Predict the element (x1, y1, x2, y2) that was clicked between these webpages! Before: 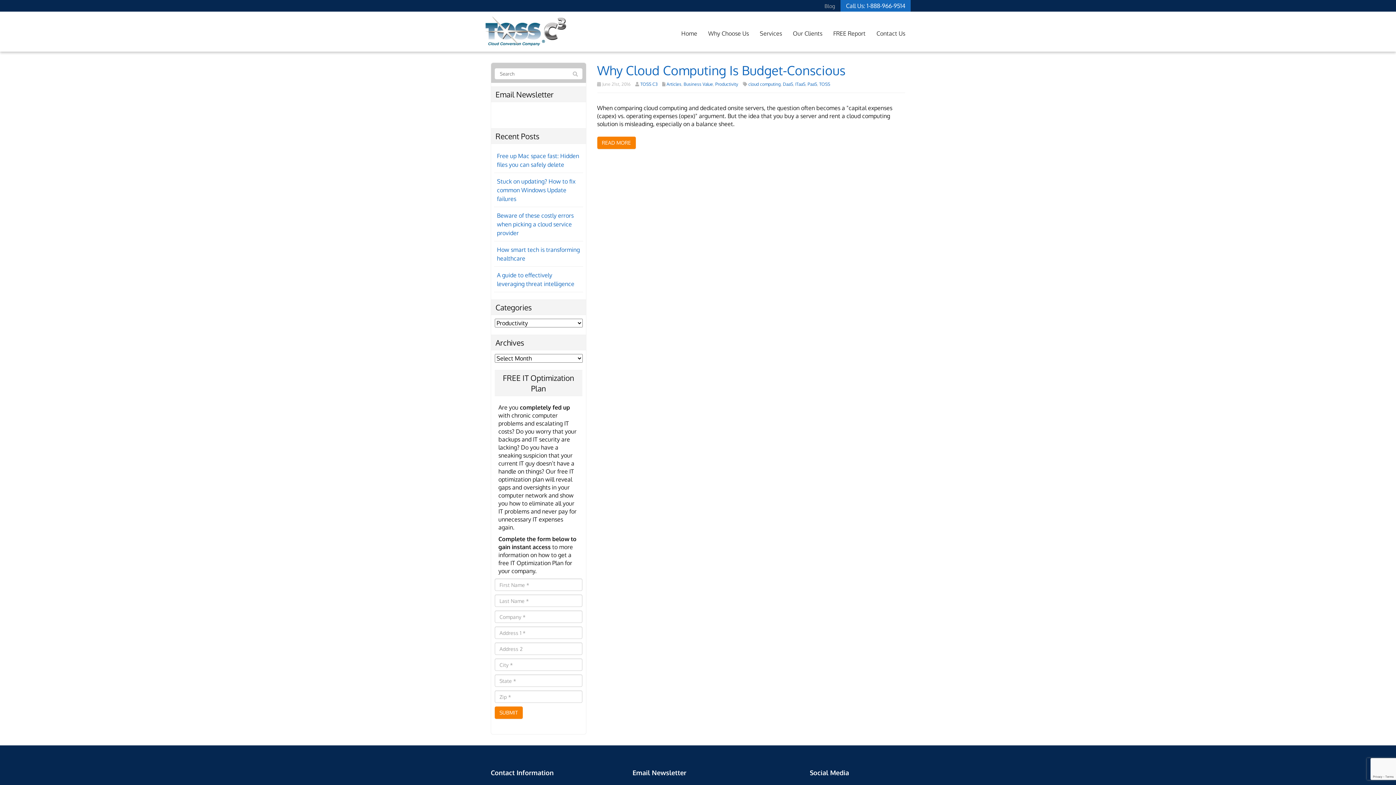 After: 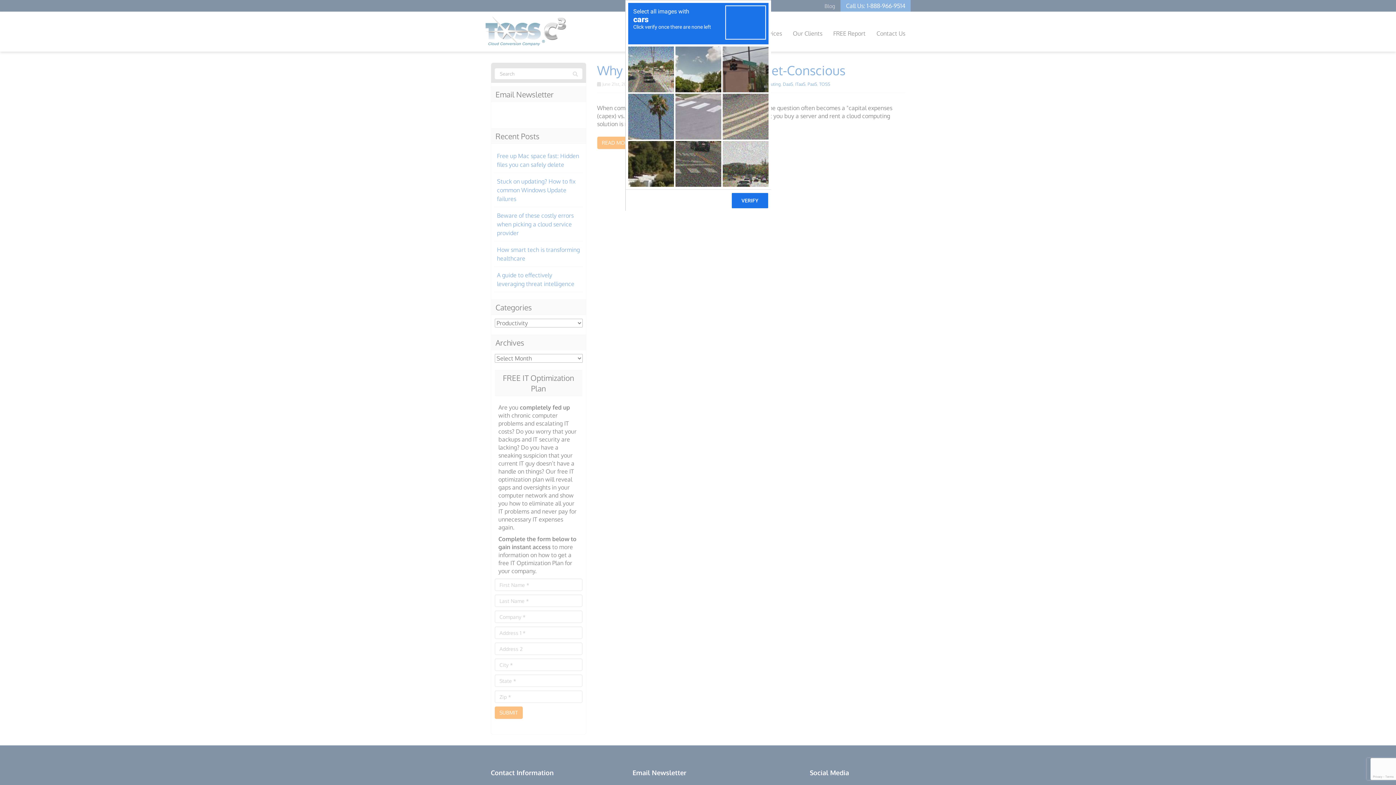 Action: label: SUBMIT bbox: (494, 706, 522, 719)